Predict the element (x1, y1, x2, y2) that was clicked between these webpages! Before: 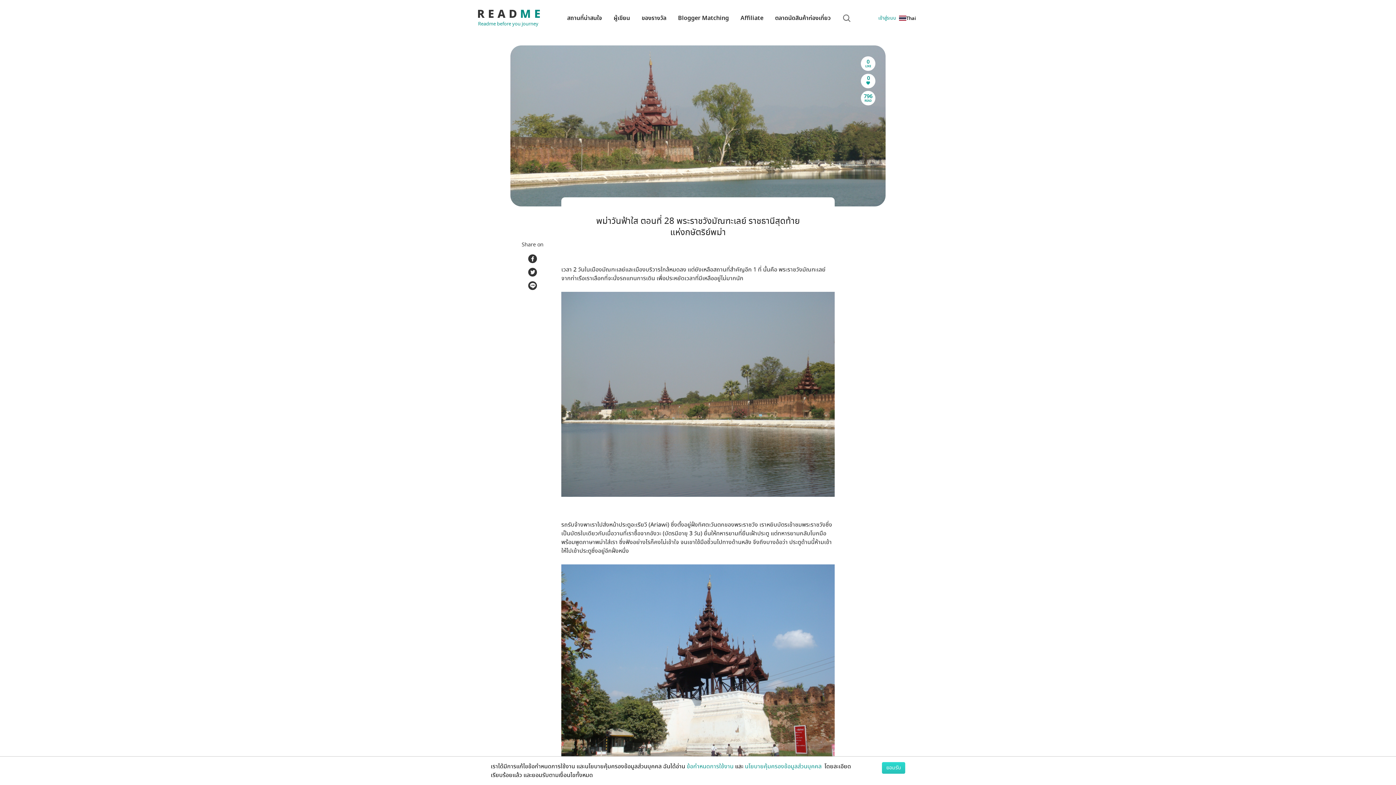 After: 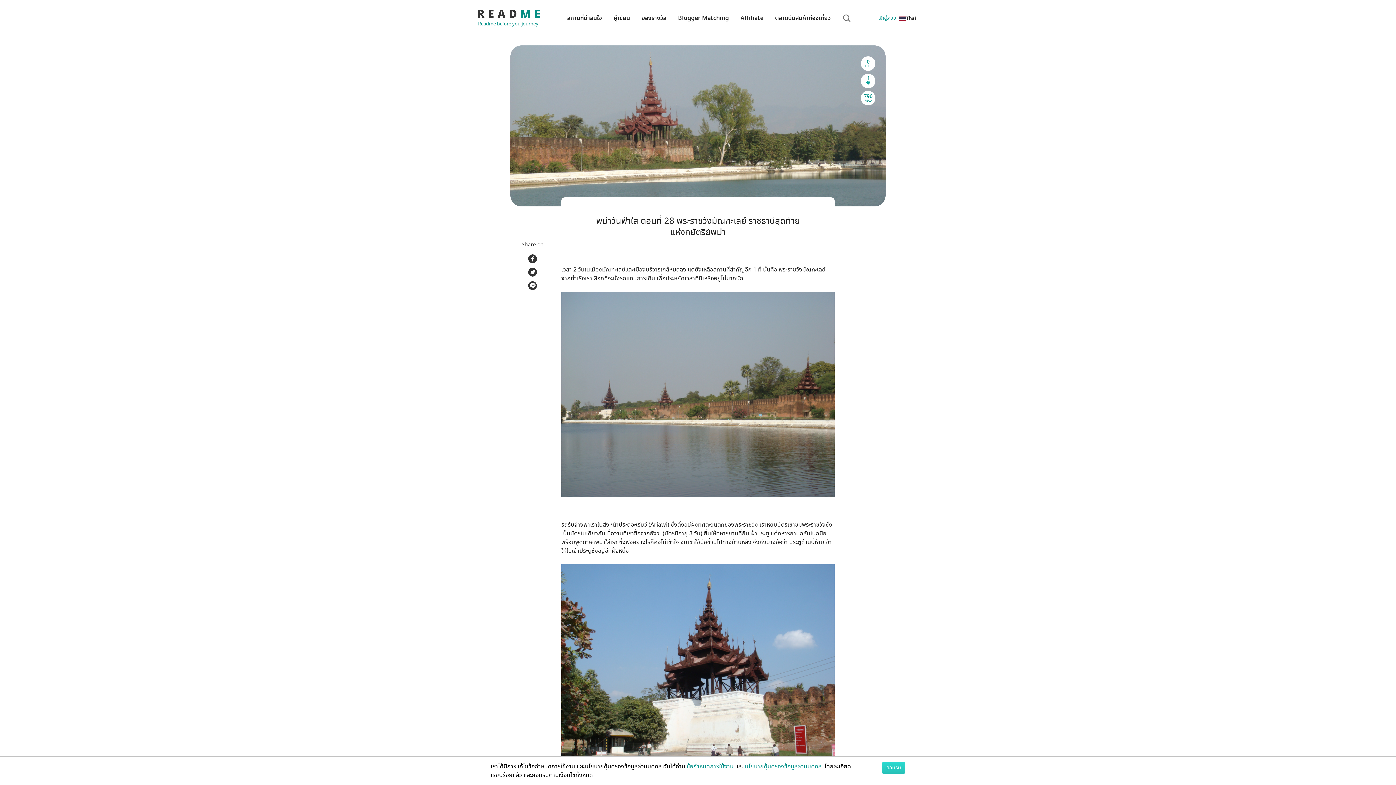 Action: label: 0 bbox: (861, 73, 875, 88)